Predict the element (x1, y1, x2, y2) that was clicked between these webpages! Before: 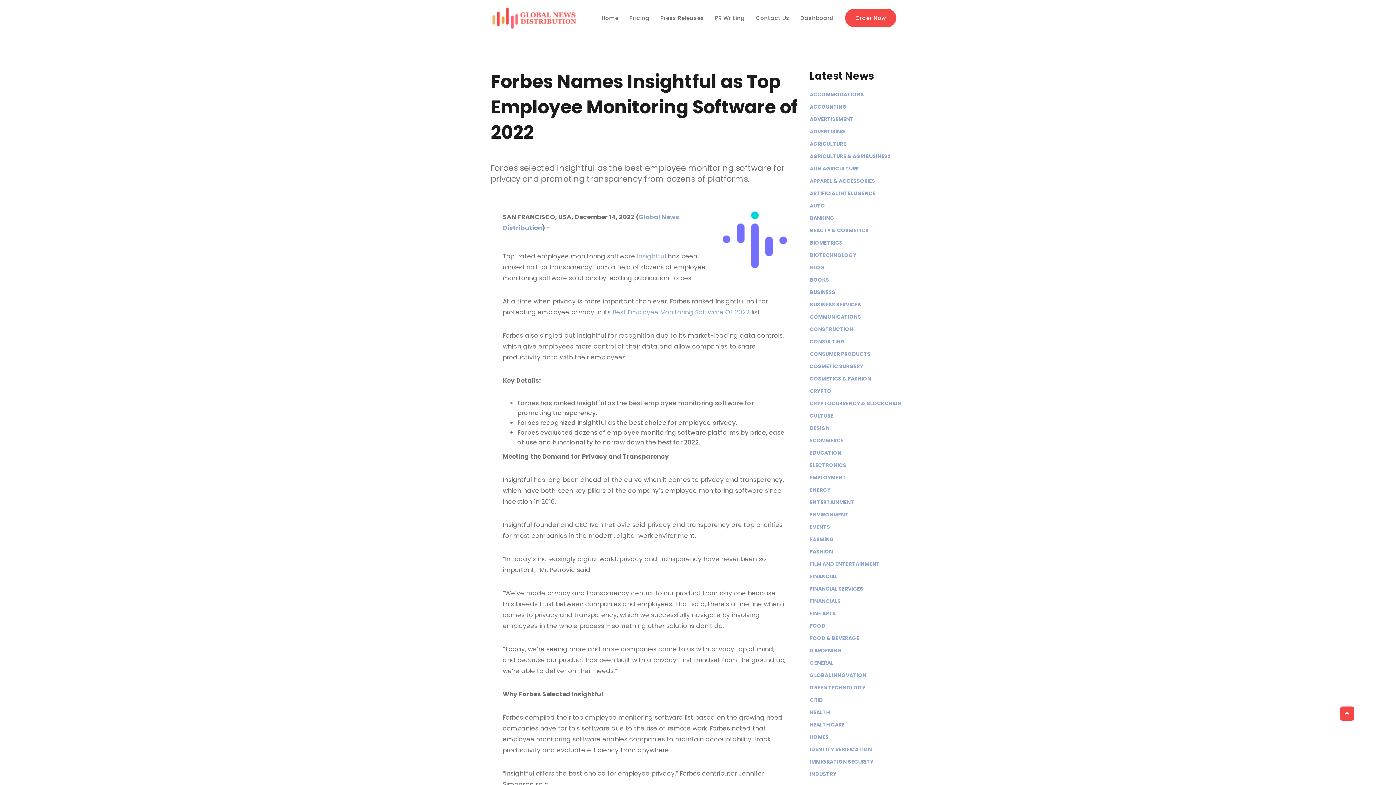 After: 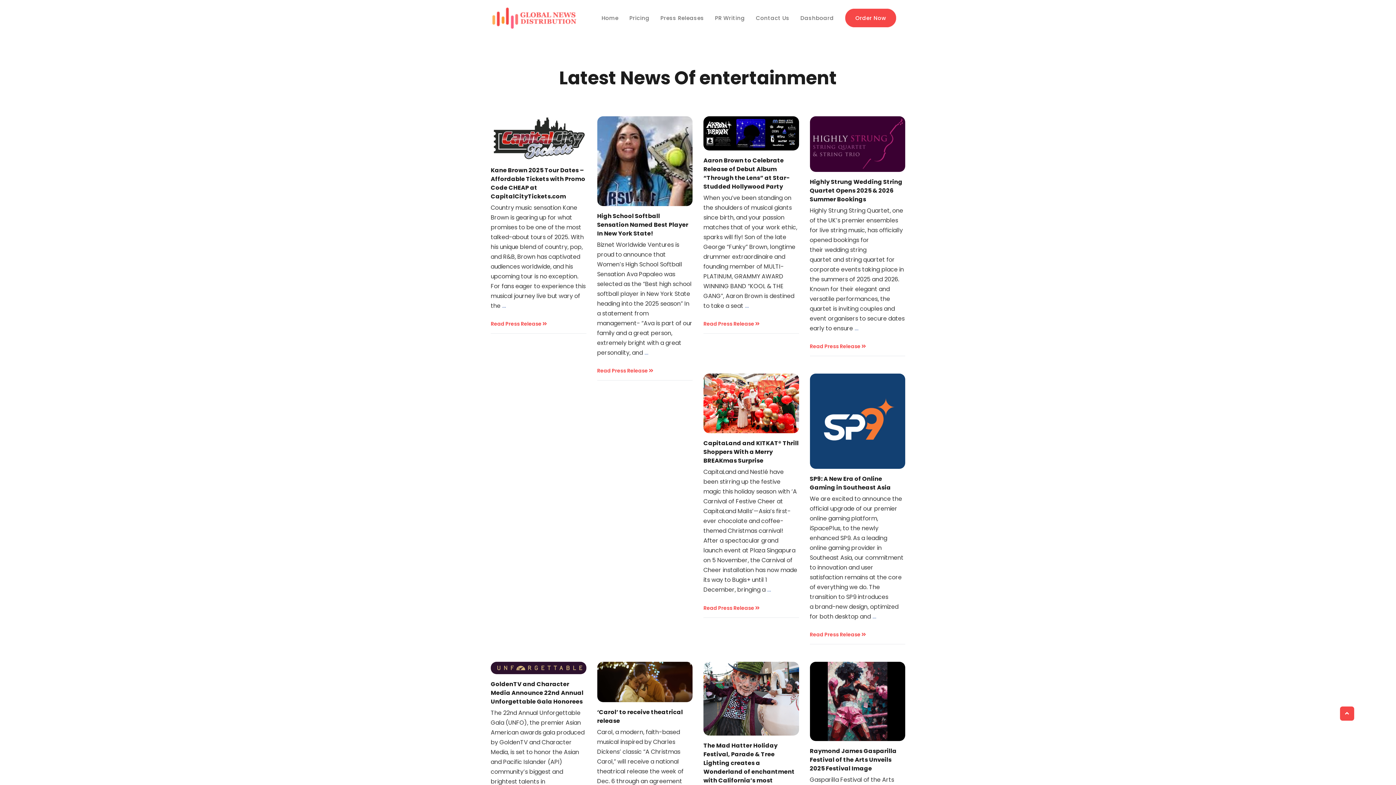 Action: bbox: (810, 498, 854, 506) label: ENTERTAINMENT